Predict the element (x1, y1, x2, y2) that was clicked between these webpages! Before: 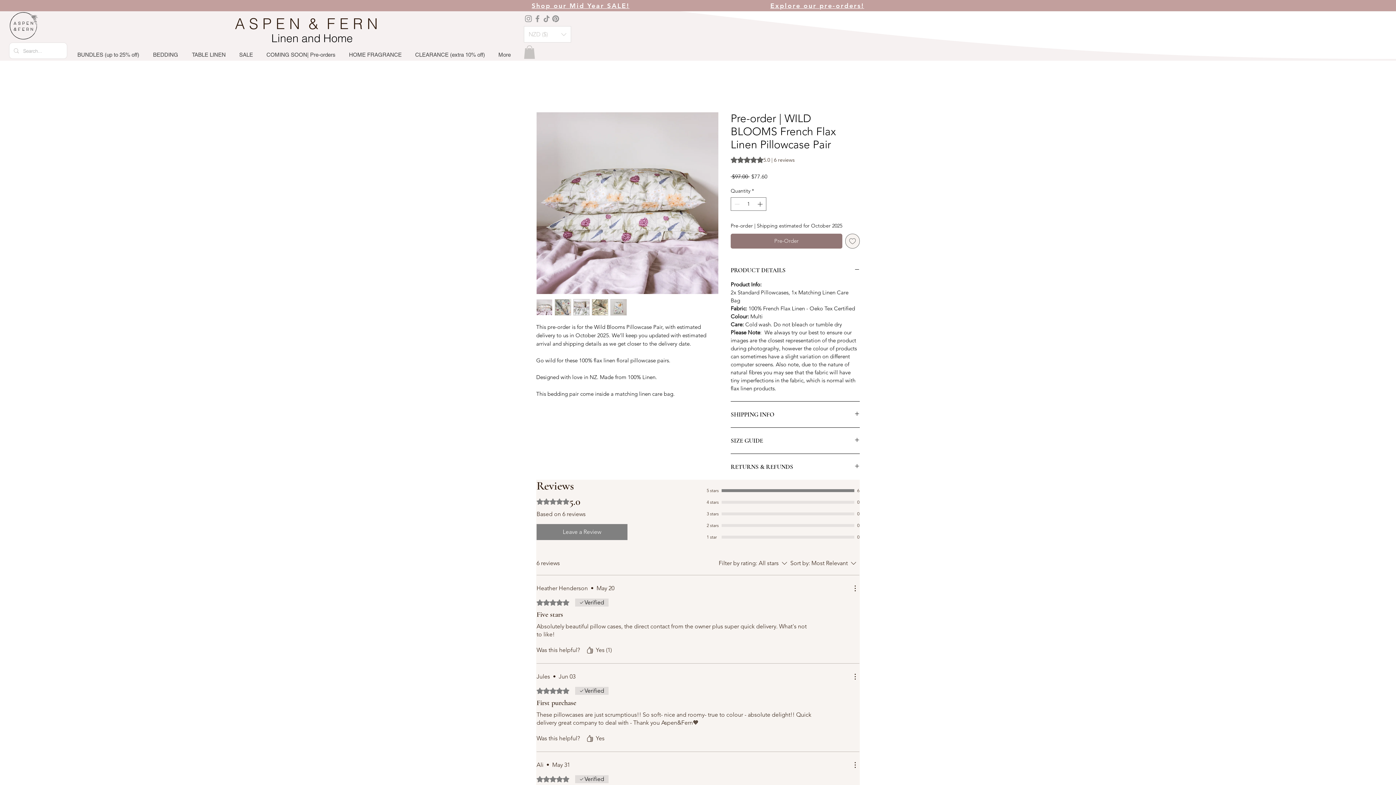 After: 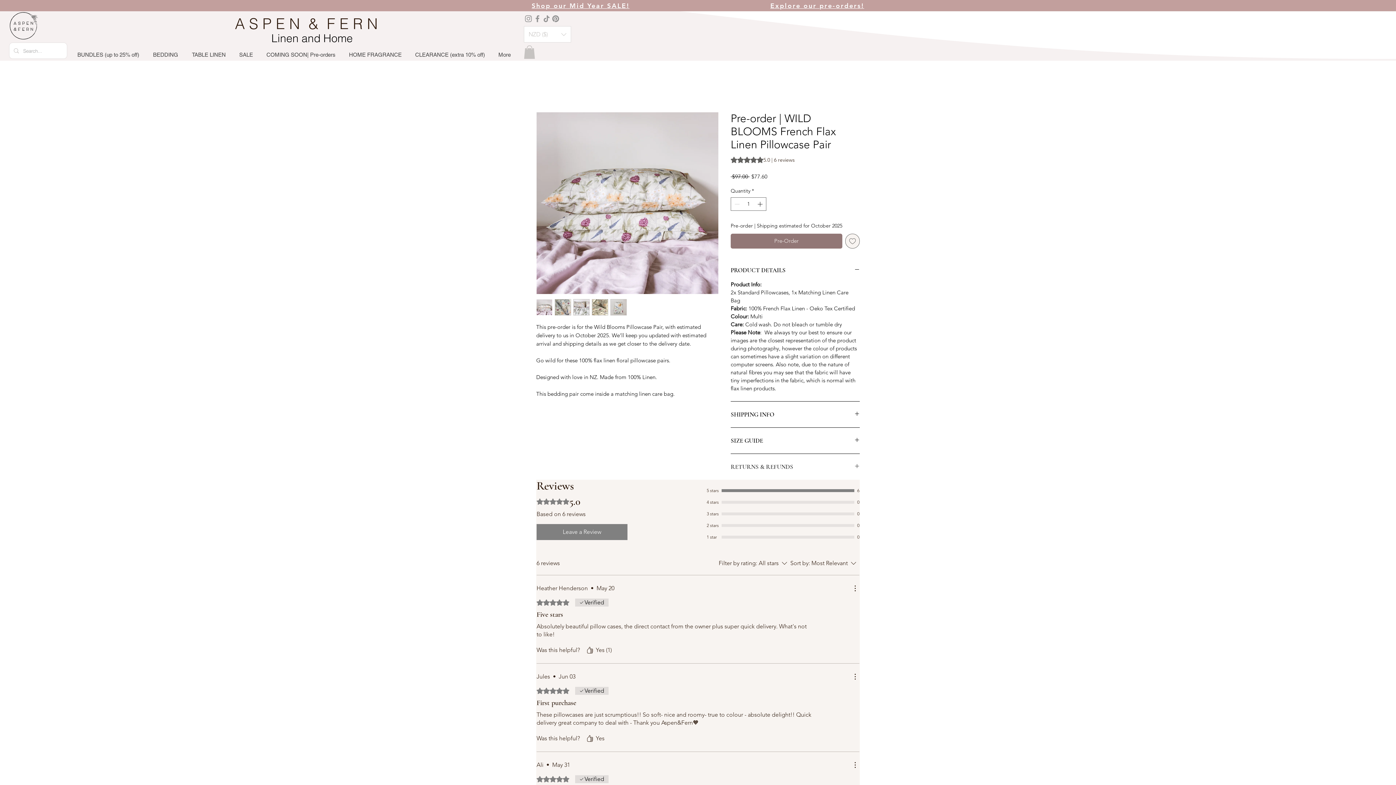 Action: bbox: (730, 462, 860, 471) label: RETURNS & REFUNDS